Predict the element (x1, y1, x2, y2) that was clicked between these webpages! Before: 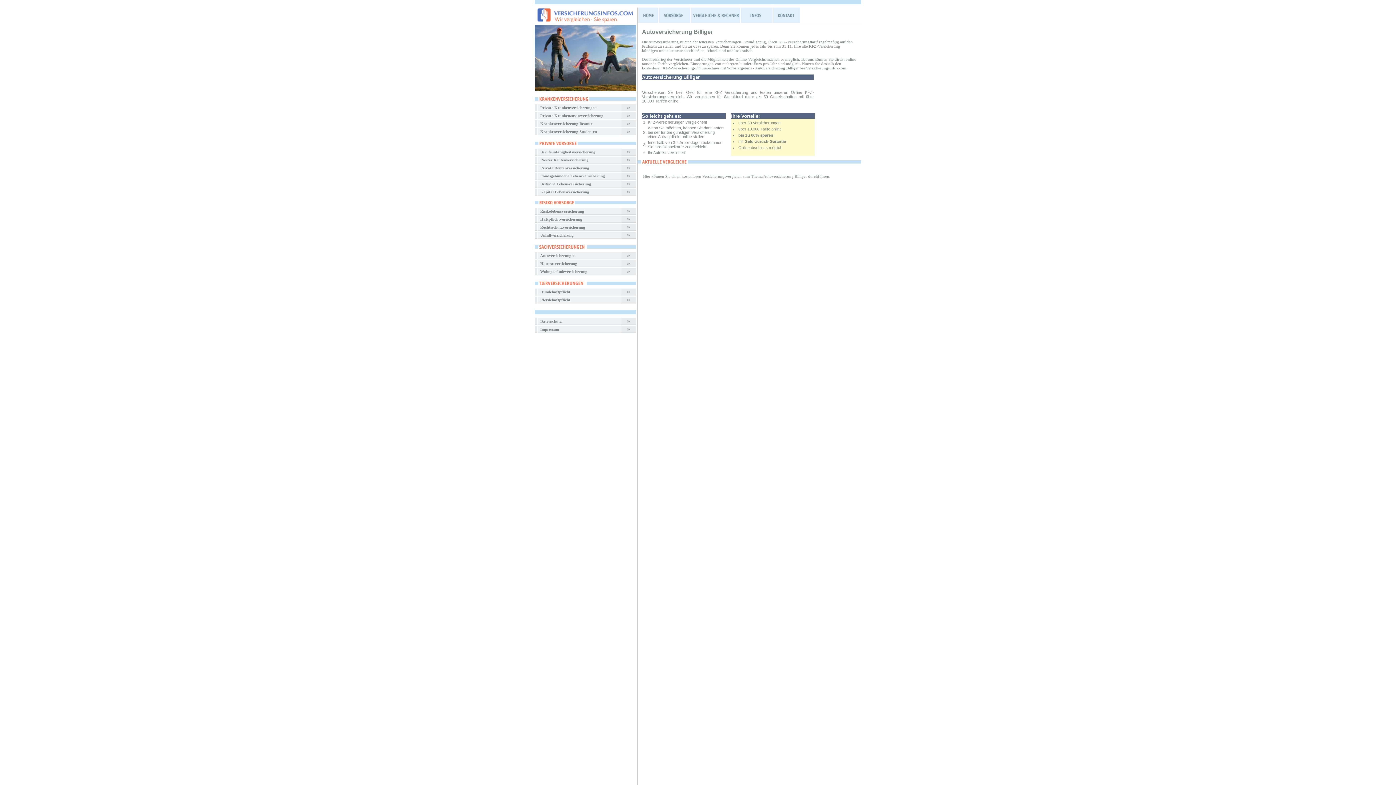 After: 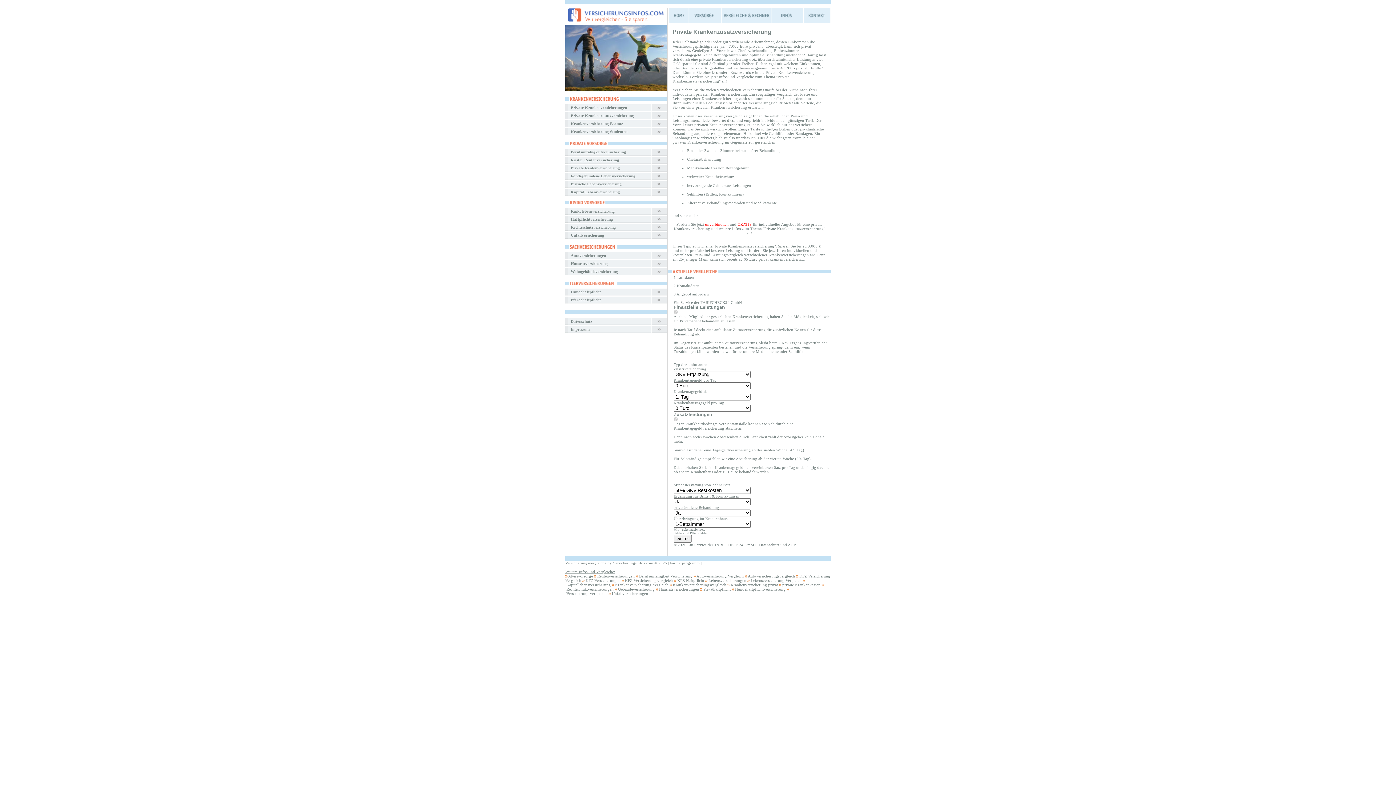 Action: label: Private Krankenzusatzversicherung bbox: (534, 113, 603, 117)